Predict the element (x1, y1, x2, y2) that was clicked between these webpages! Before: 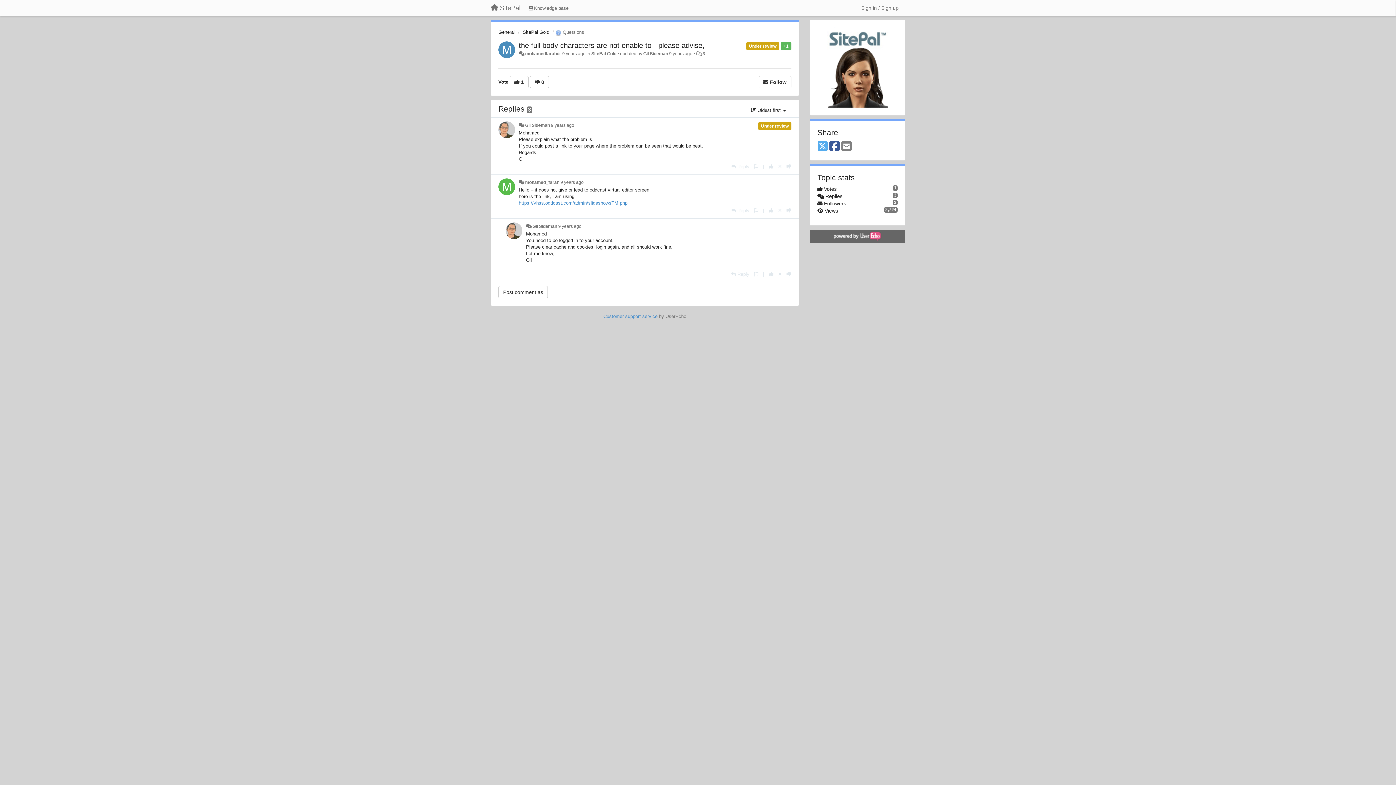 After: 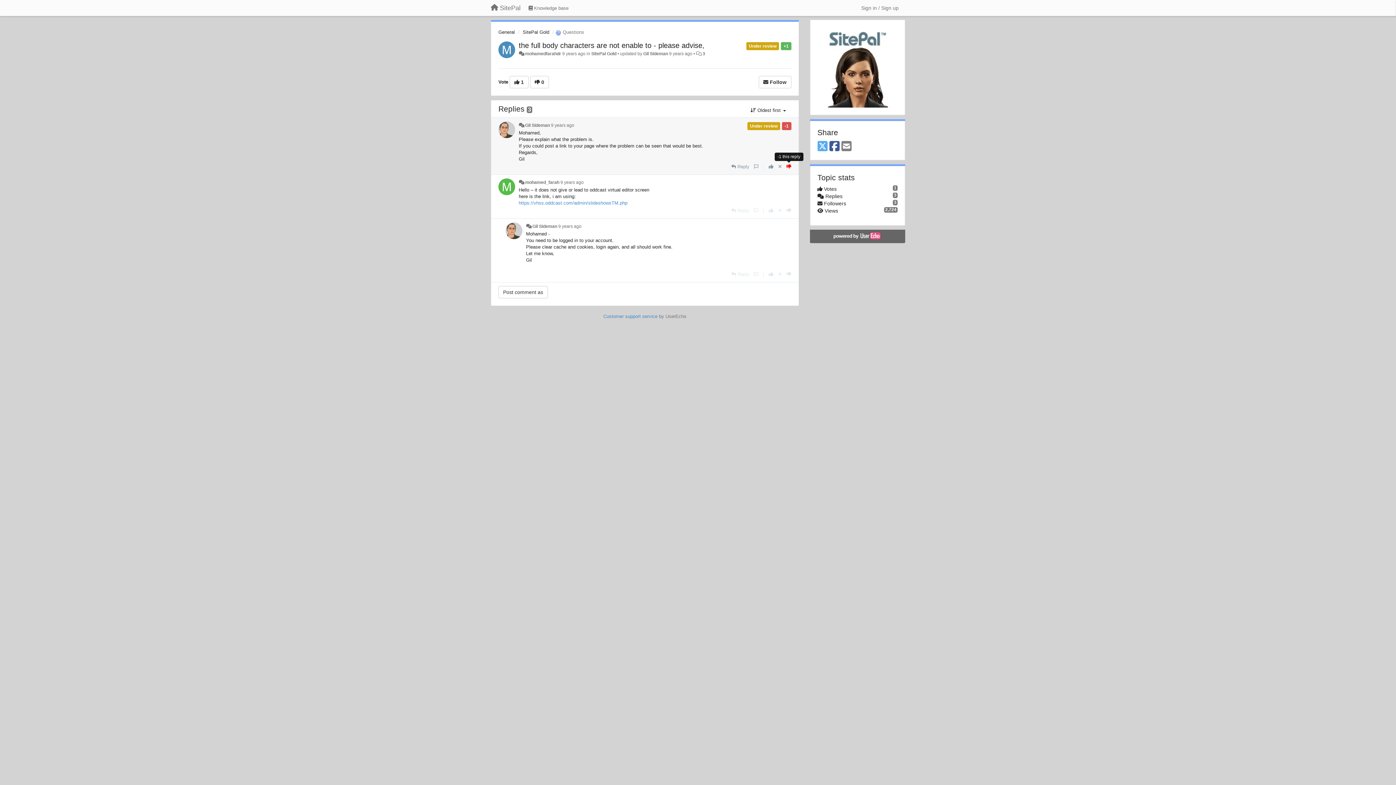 Action: label: -1 this reply bbox: (786, 164, 791, 169)